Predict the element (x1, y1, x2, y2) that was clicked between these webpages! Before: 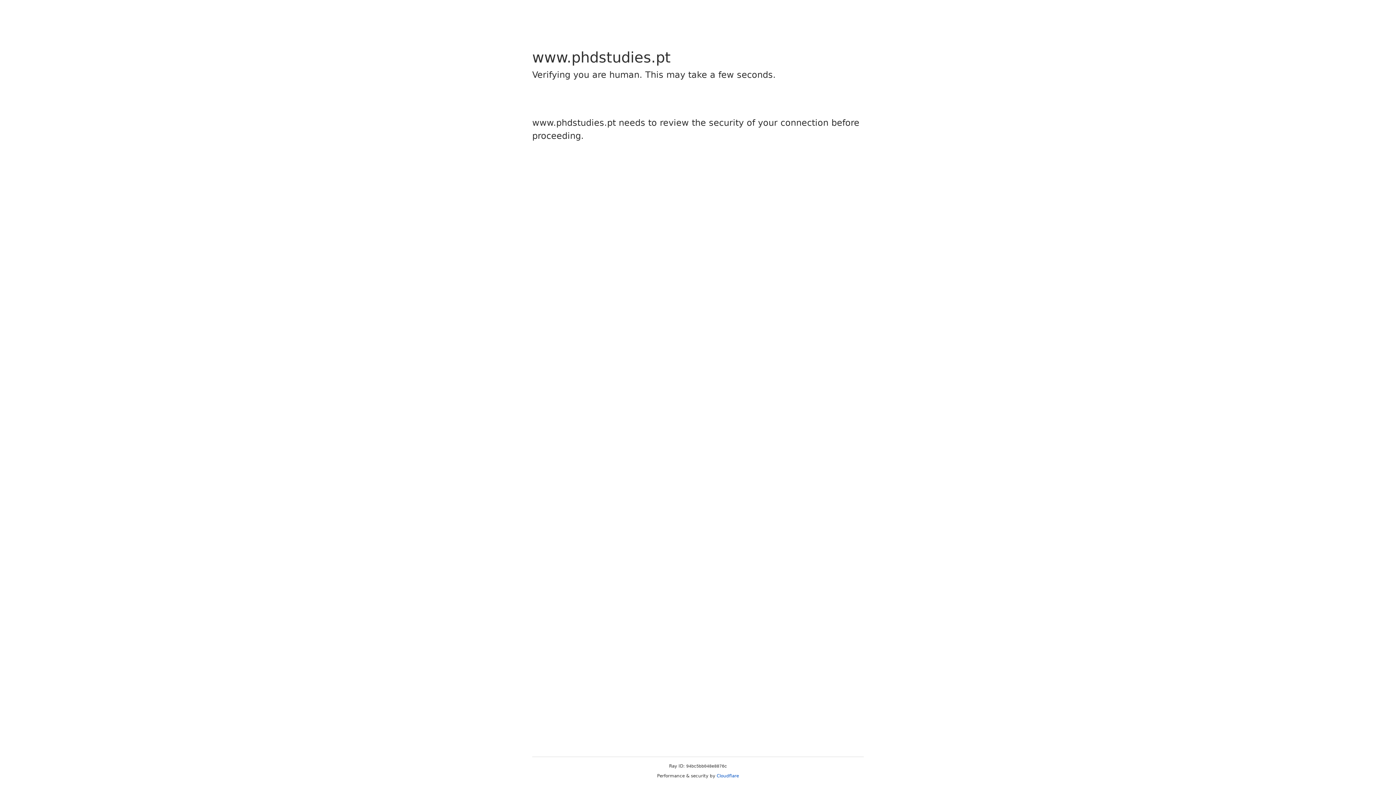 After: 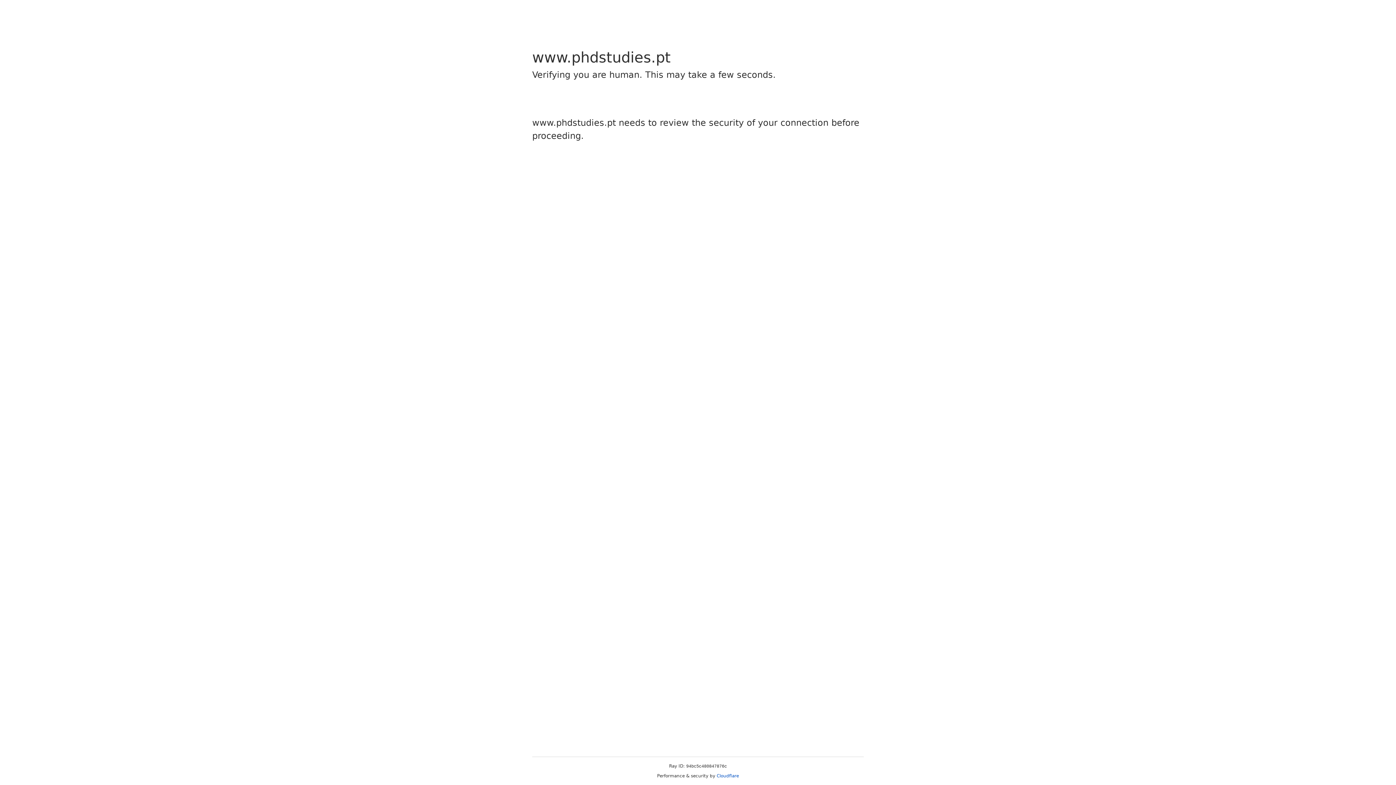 Action: bbox: (716, 773, 739, 778) label: Cloudflare